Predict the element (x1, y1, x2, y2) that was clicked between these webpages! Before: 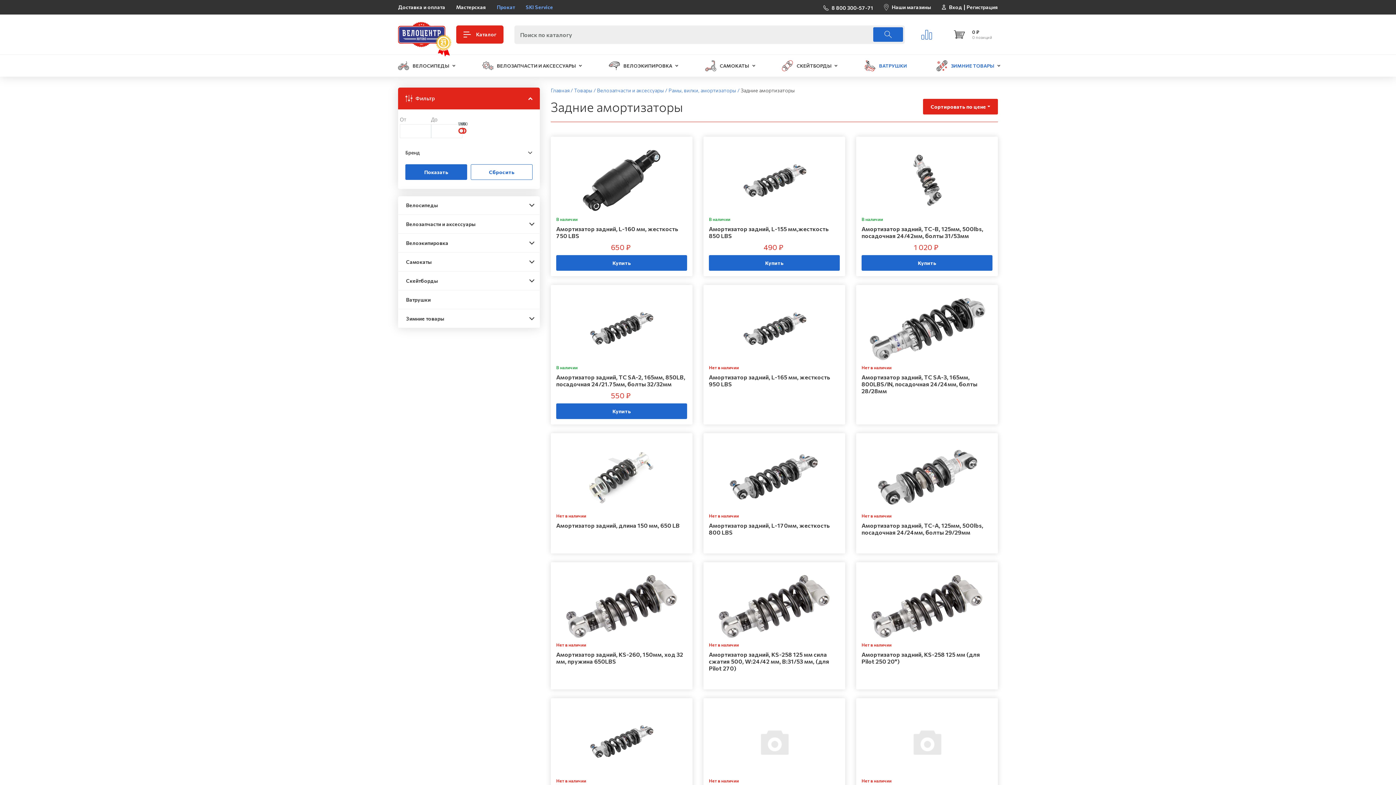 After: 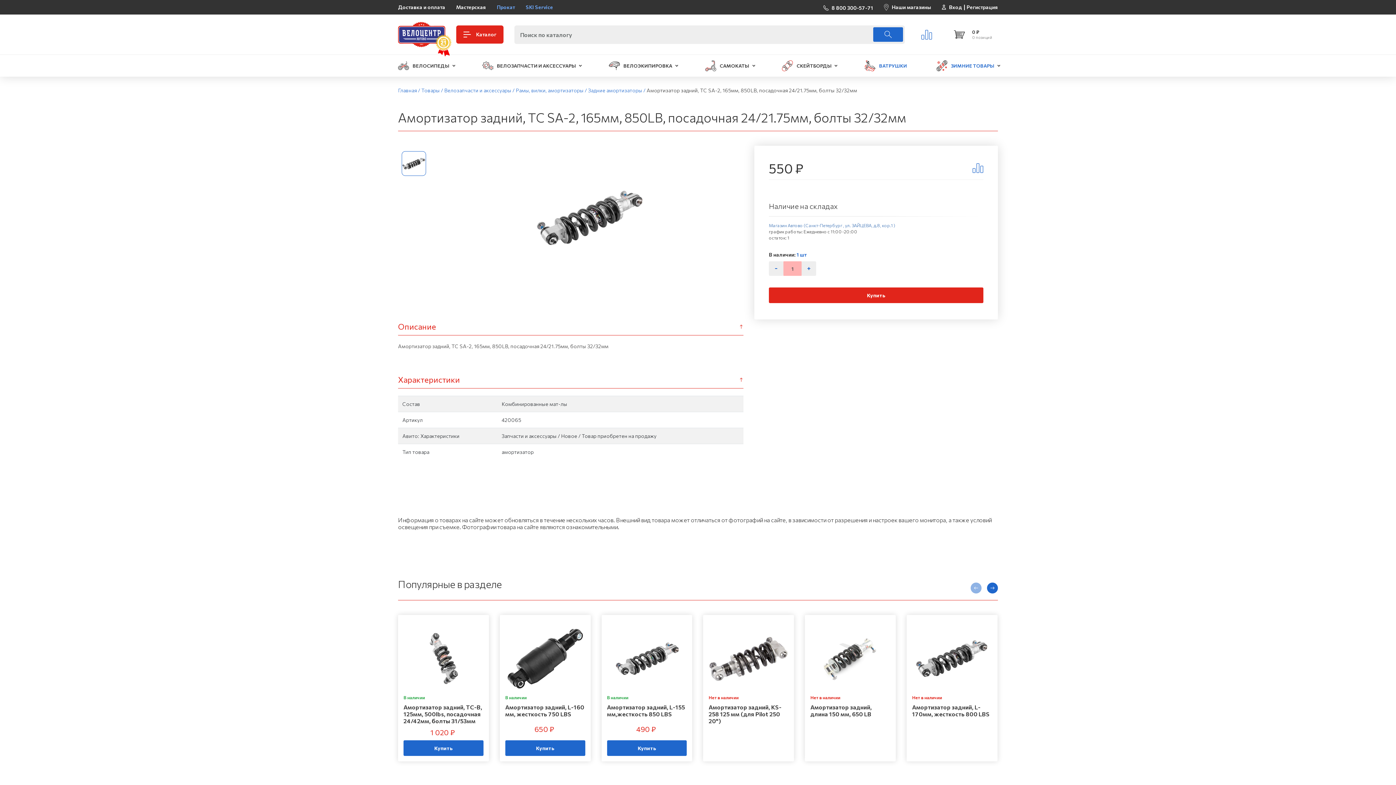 Action: label: Амортизатор задний, TC SA-2, 165мм, 850LB, посадочная 24/21.75мм, болты 32/32мм bbox: (556, 373, 685, 387)